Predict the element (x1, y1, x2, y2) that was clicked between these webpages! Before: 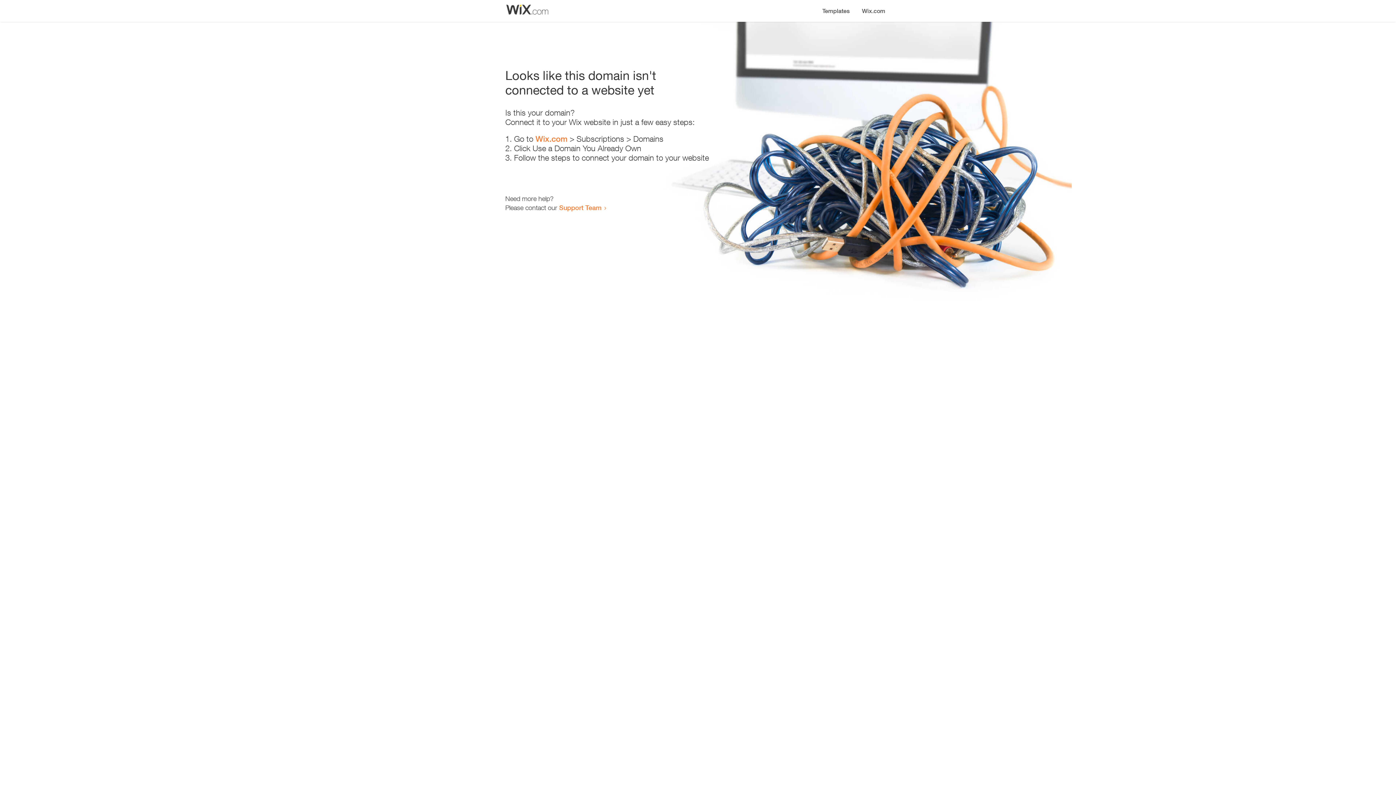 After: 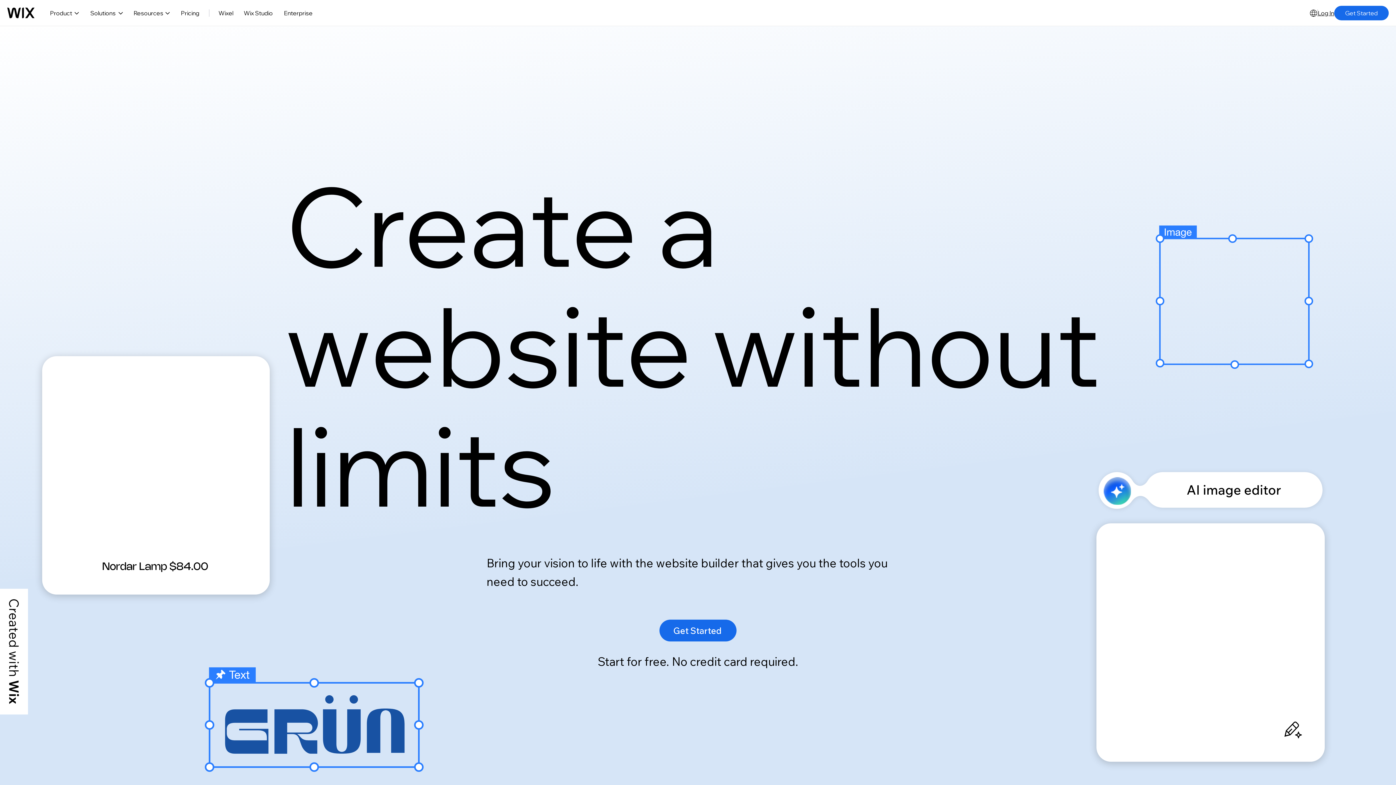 Action: bbox: (856, 0, 890, 14) label: Wix.com